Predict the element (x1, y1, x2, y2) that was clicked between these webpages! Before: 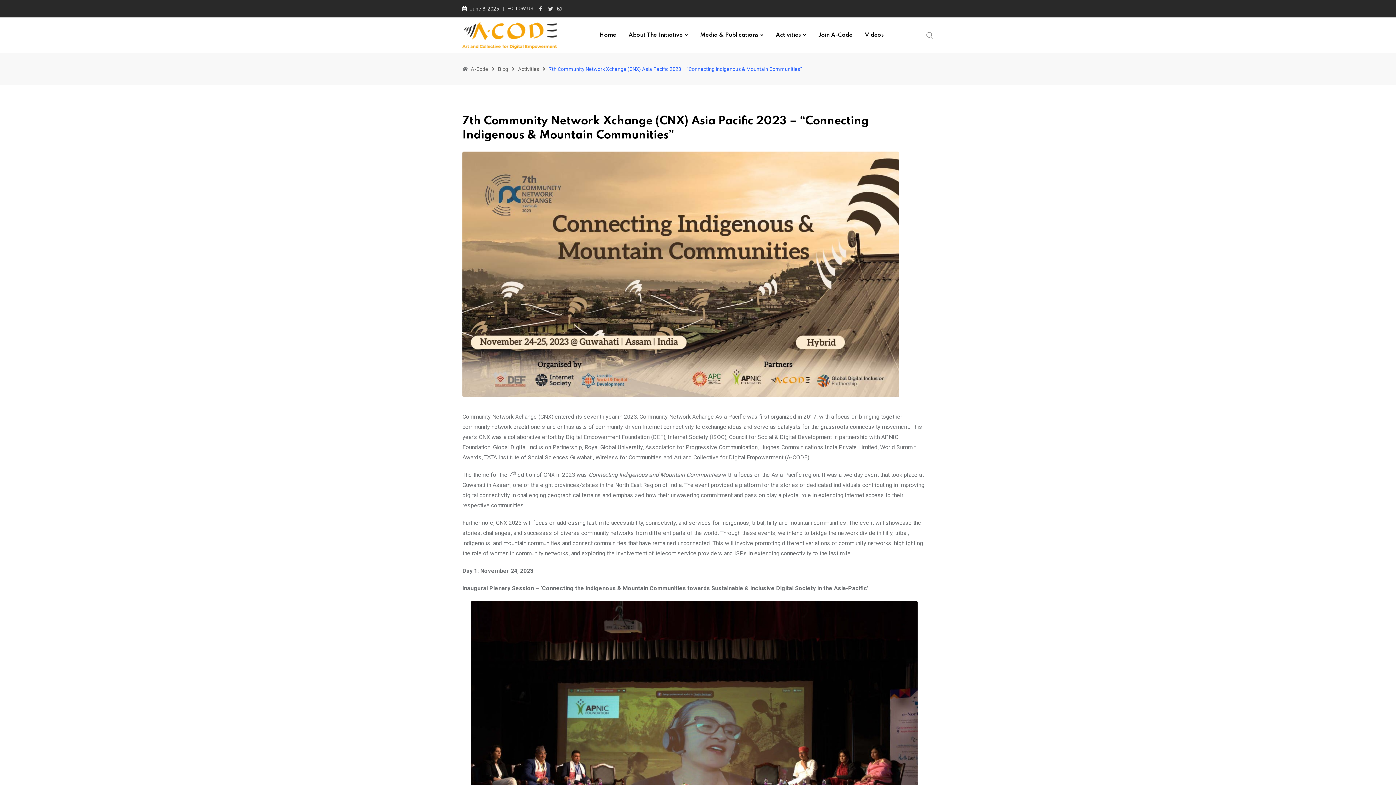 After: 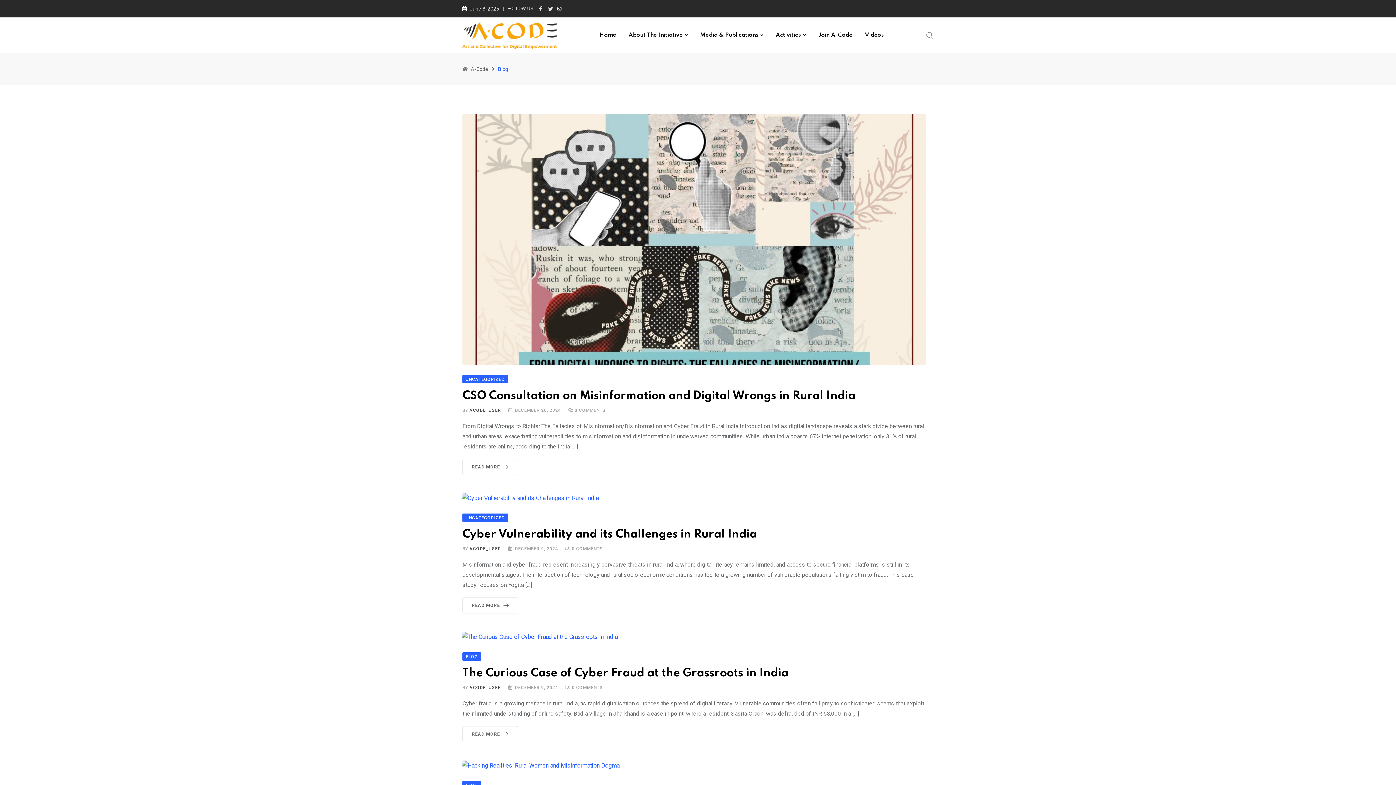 Action: label: Blog bbox: (498, 66, 508, 72)